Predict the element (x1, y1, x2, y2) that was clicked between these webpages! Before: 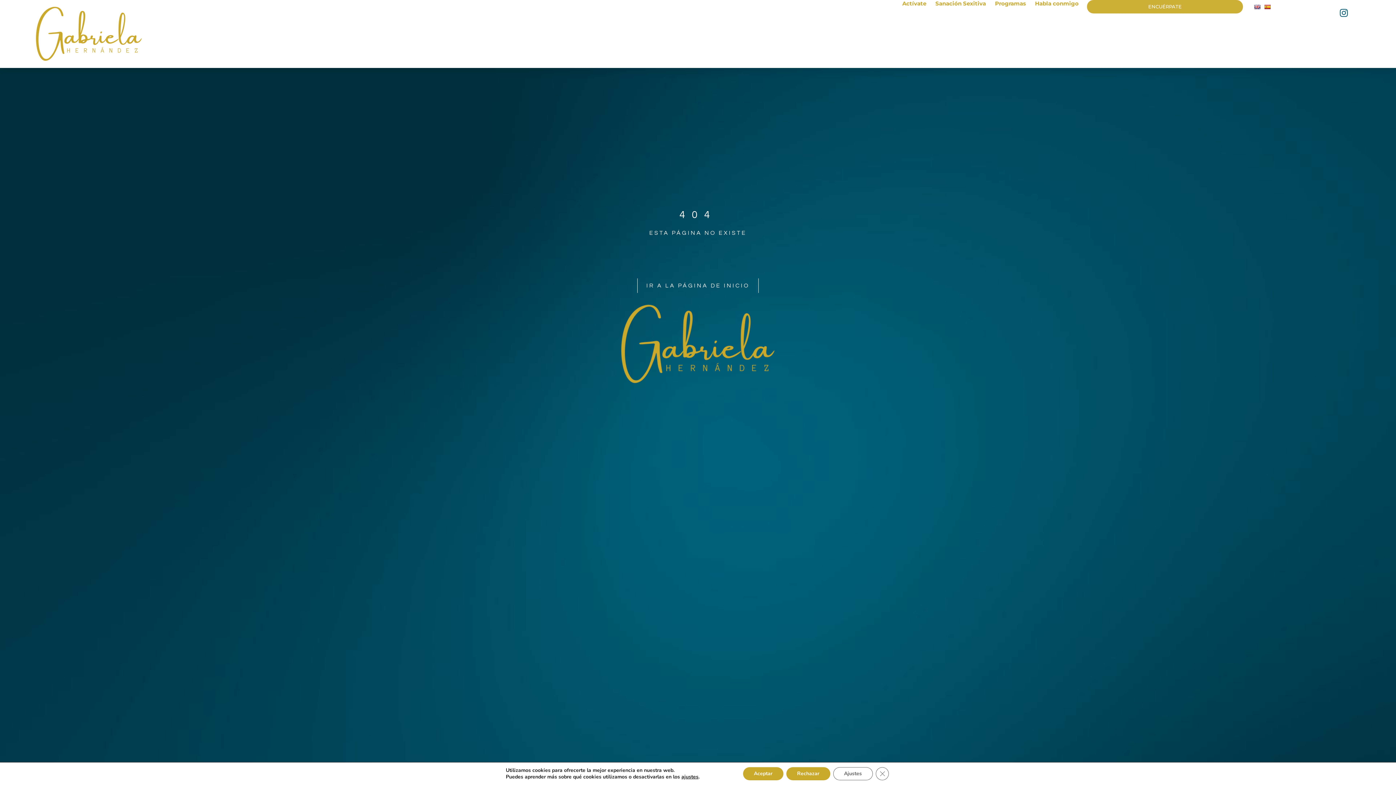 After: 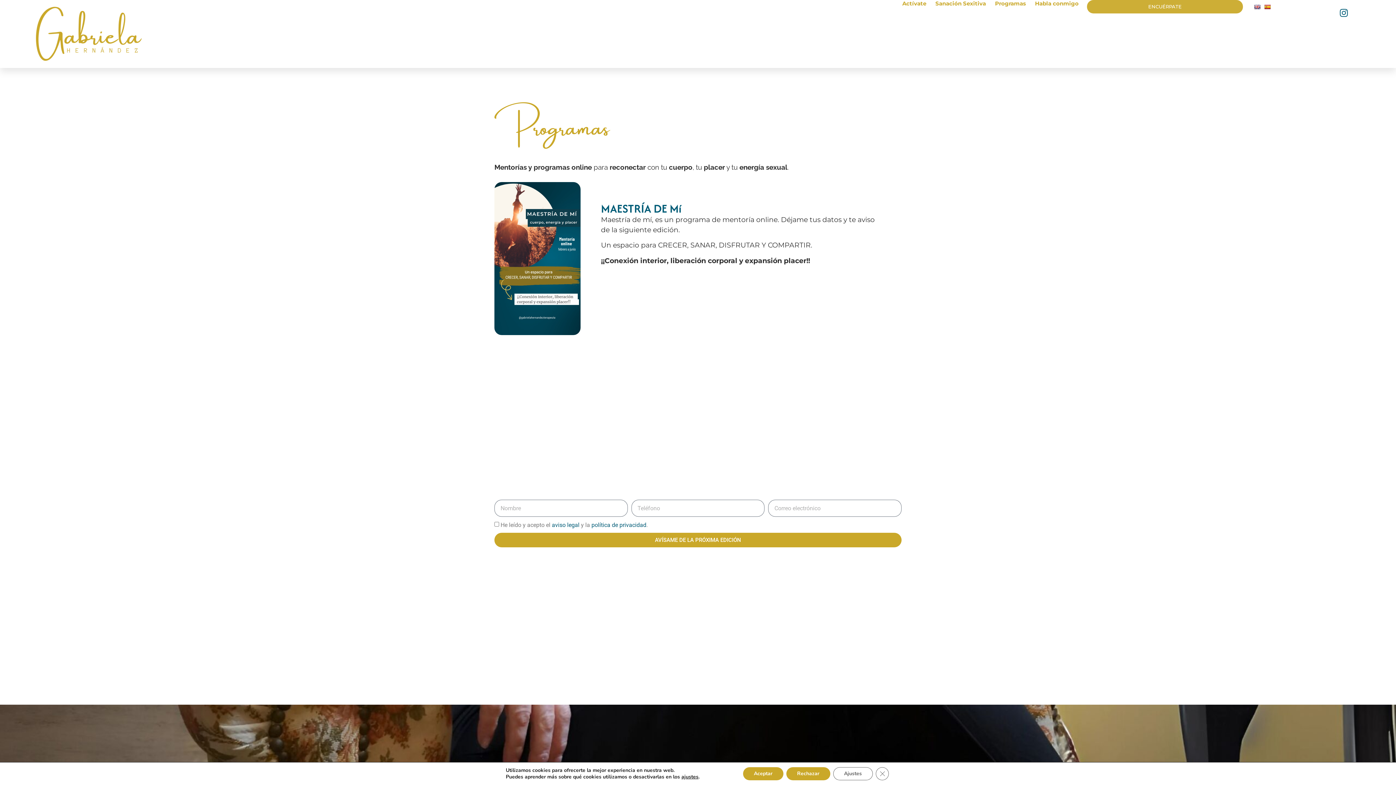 Action: bbox: (995, 0, 1026, 7) label: Programas